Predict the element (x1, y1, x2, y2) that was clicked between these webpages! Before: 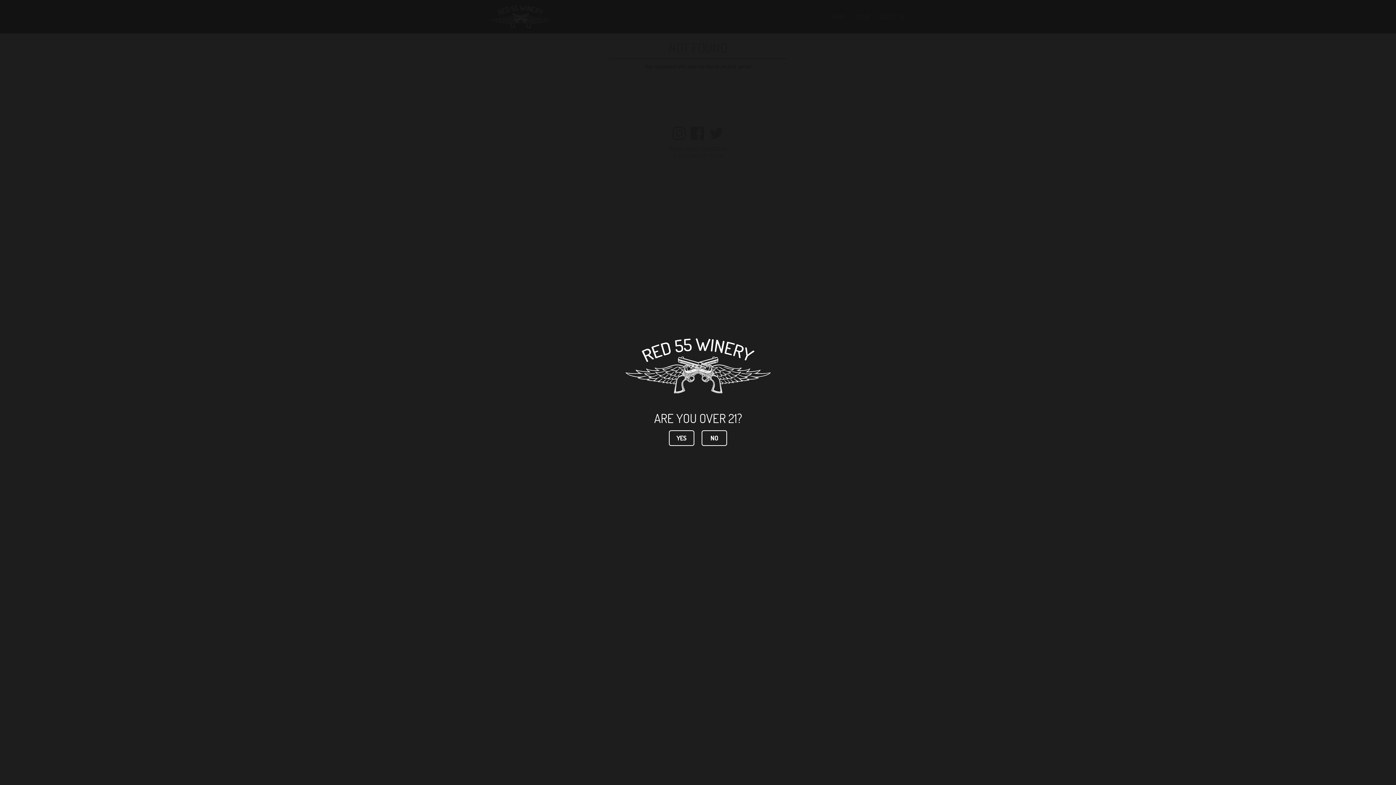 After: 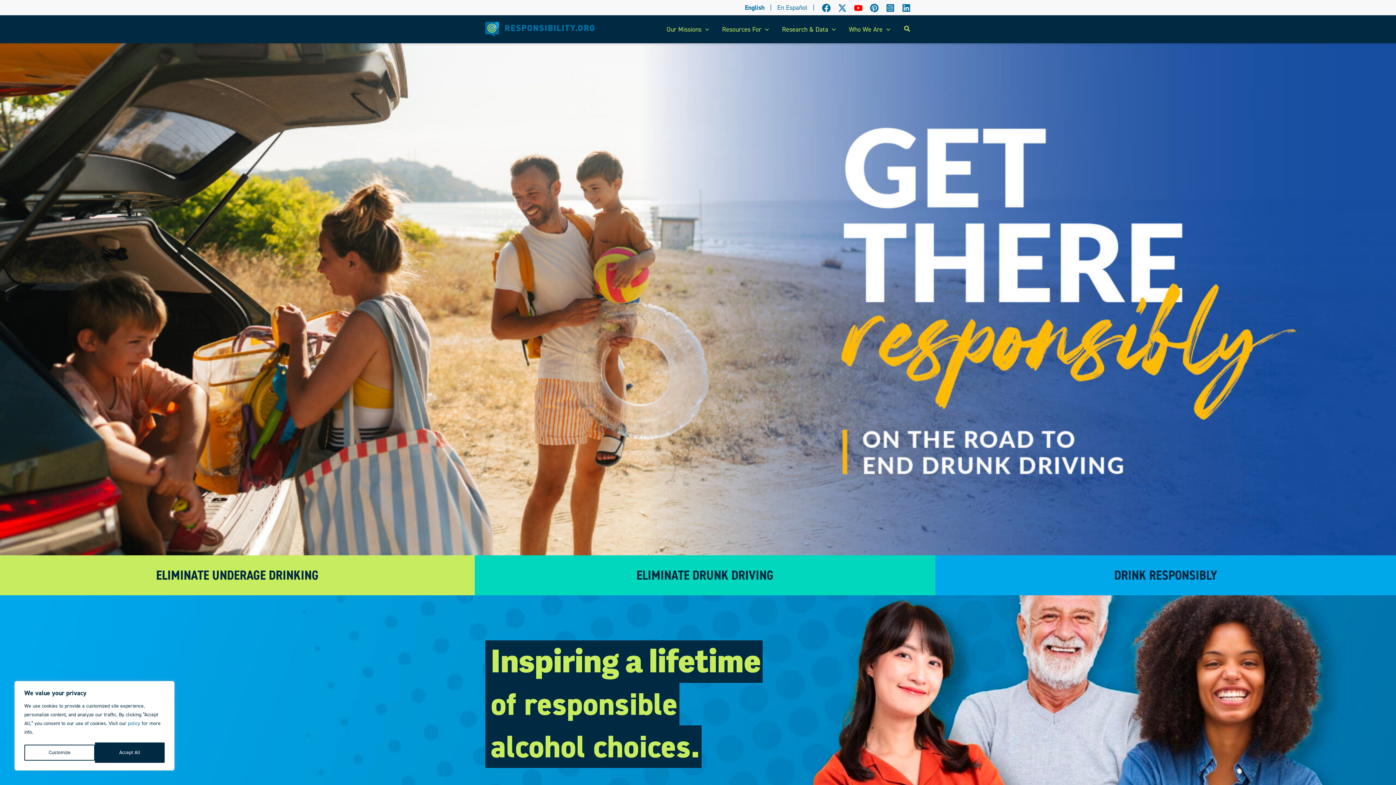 Action: label: NO bbox: (701, 430, 727, 446)